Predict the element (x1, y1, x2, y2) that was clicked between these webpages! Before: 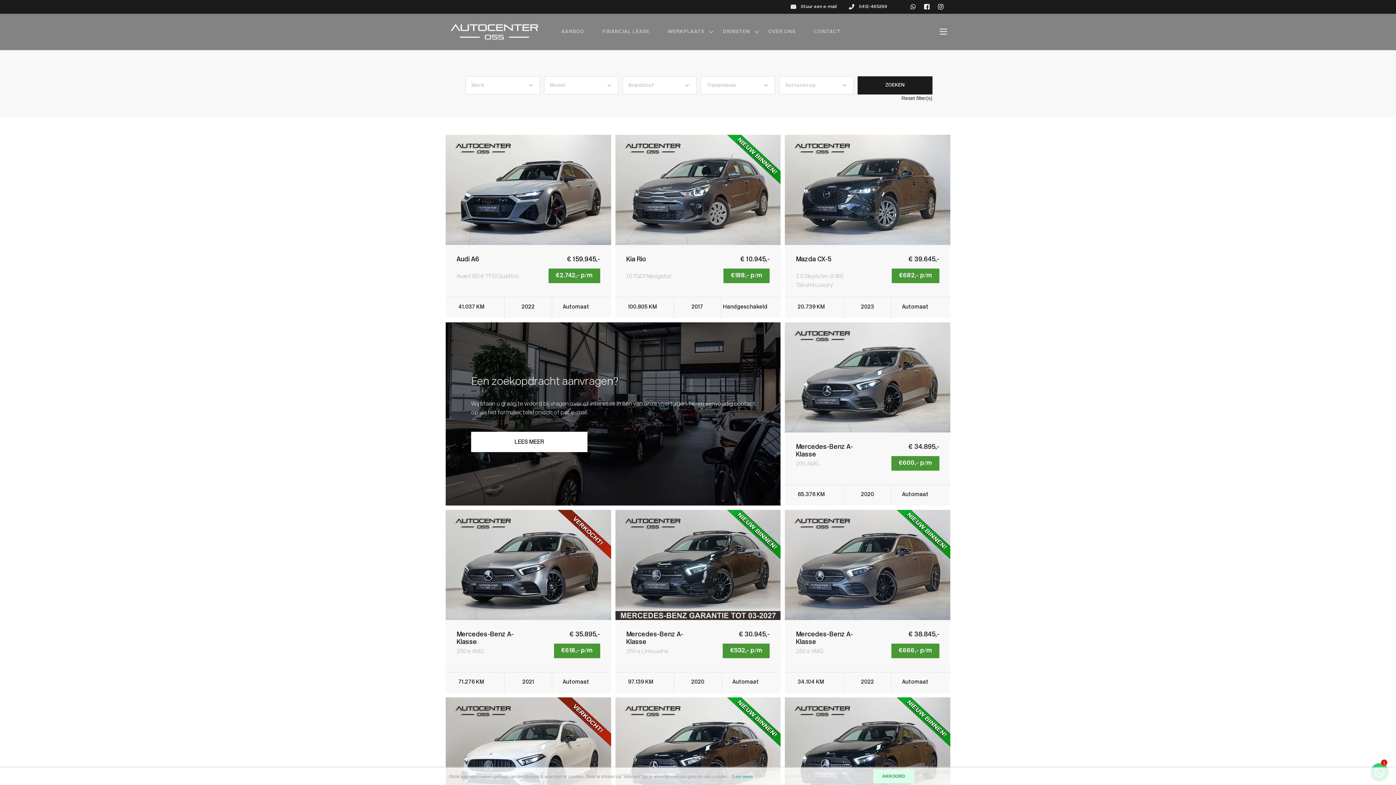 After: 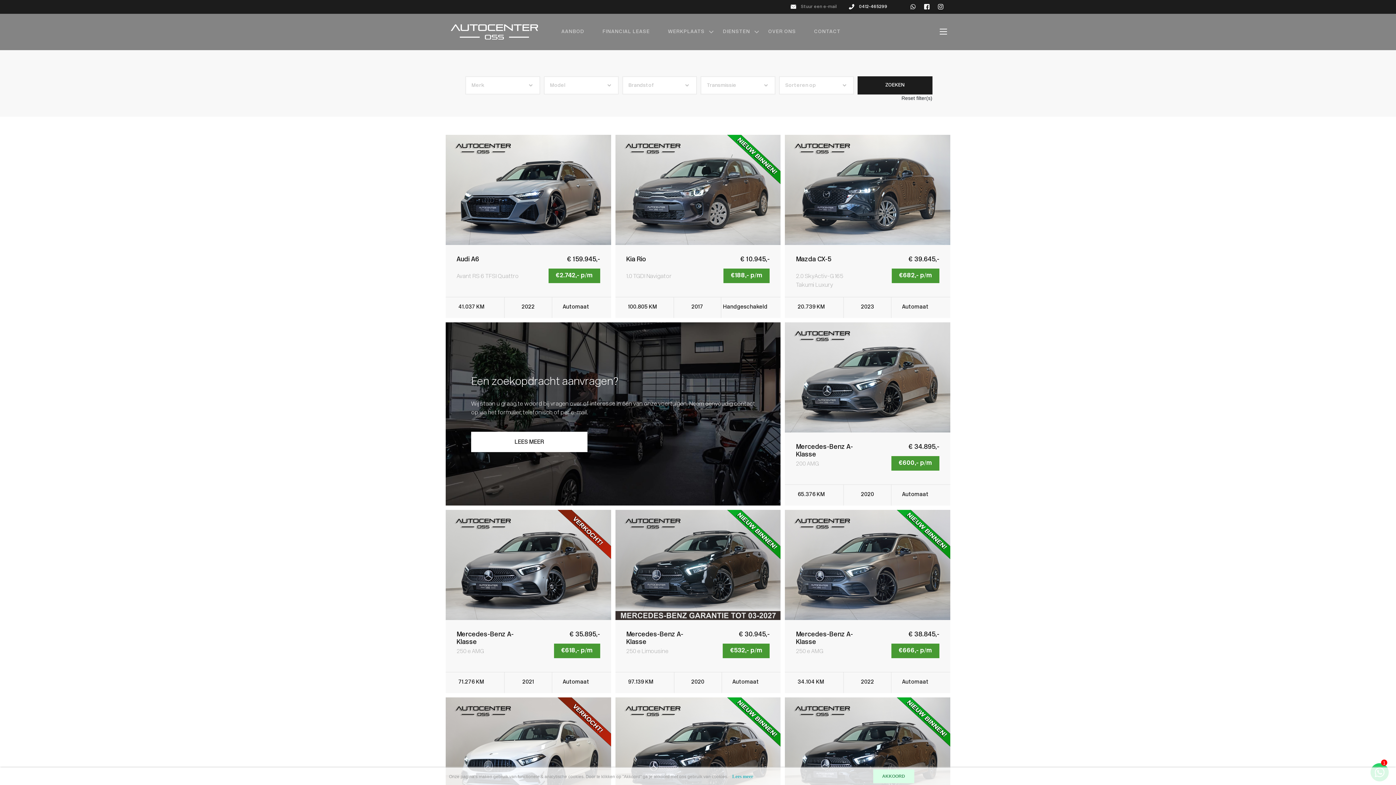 Action: bbox: (787, 4, 837, 9) label:  Stuur een e-mail